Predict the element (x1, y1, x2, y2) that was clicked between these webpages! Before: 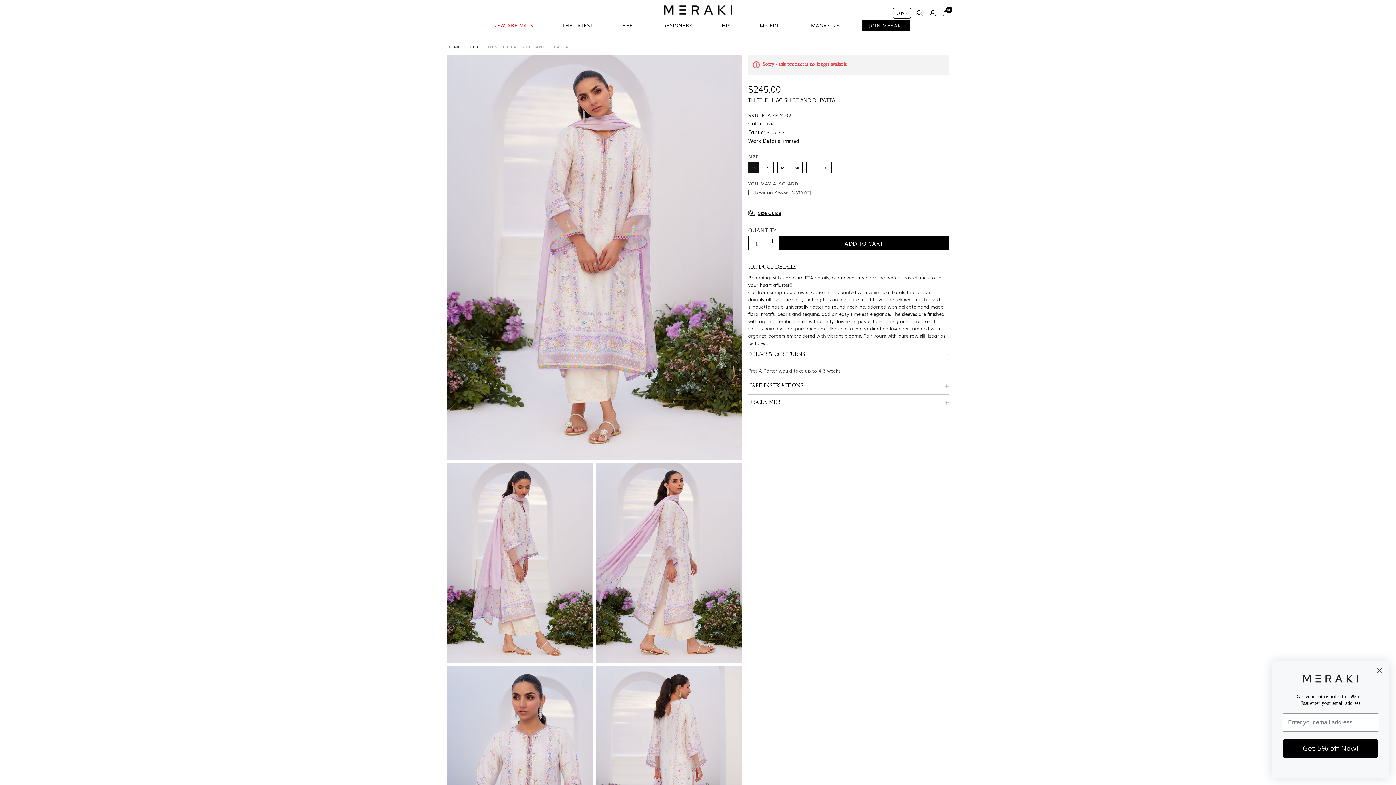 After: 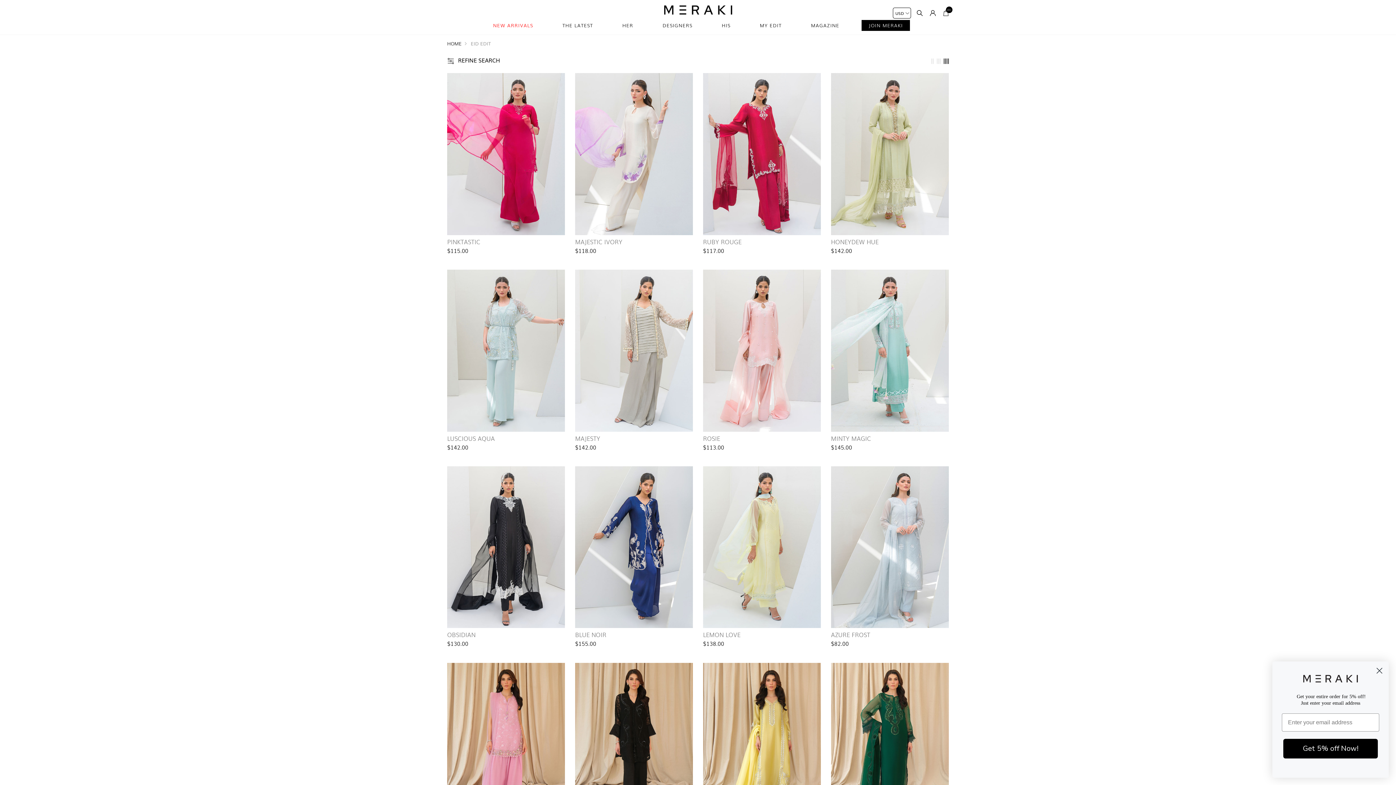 Action: label: NEW ARRIVALS bbox: (486, 19, 540, 30)